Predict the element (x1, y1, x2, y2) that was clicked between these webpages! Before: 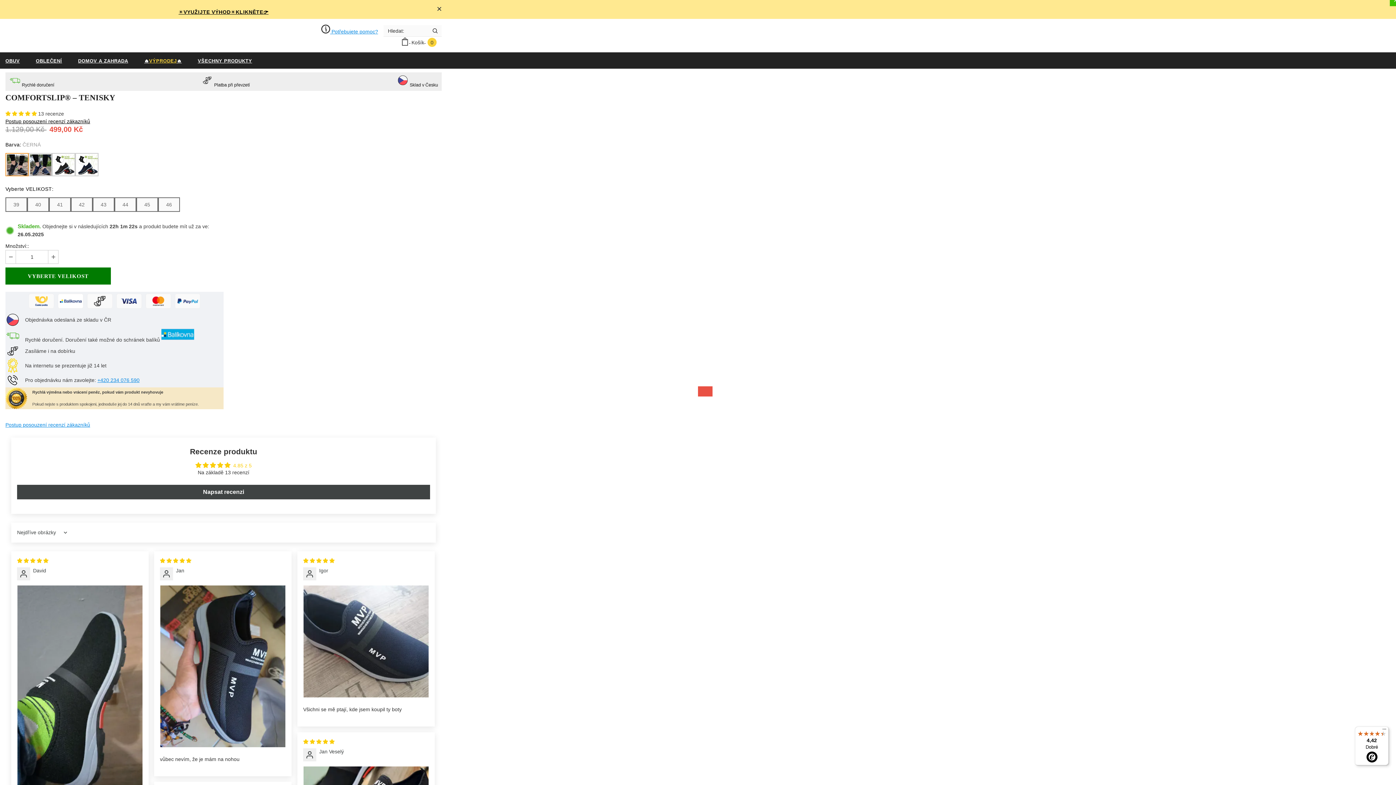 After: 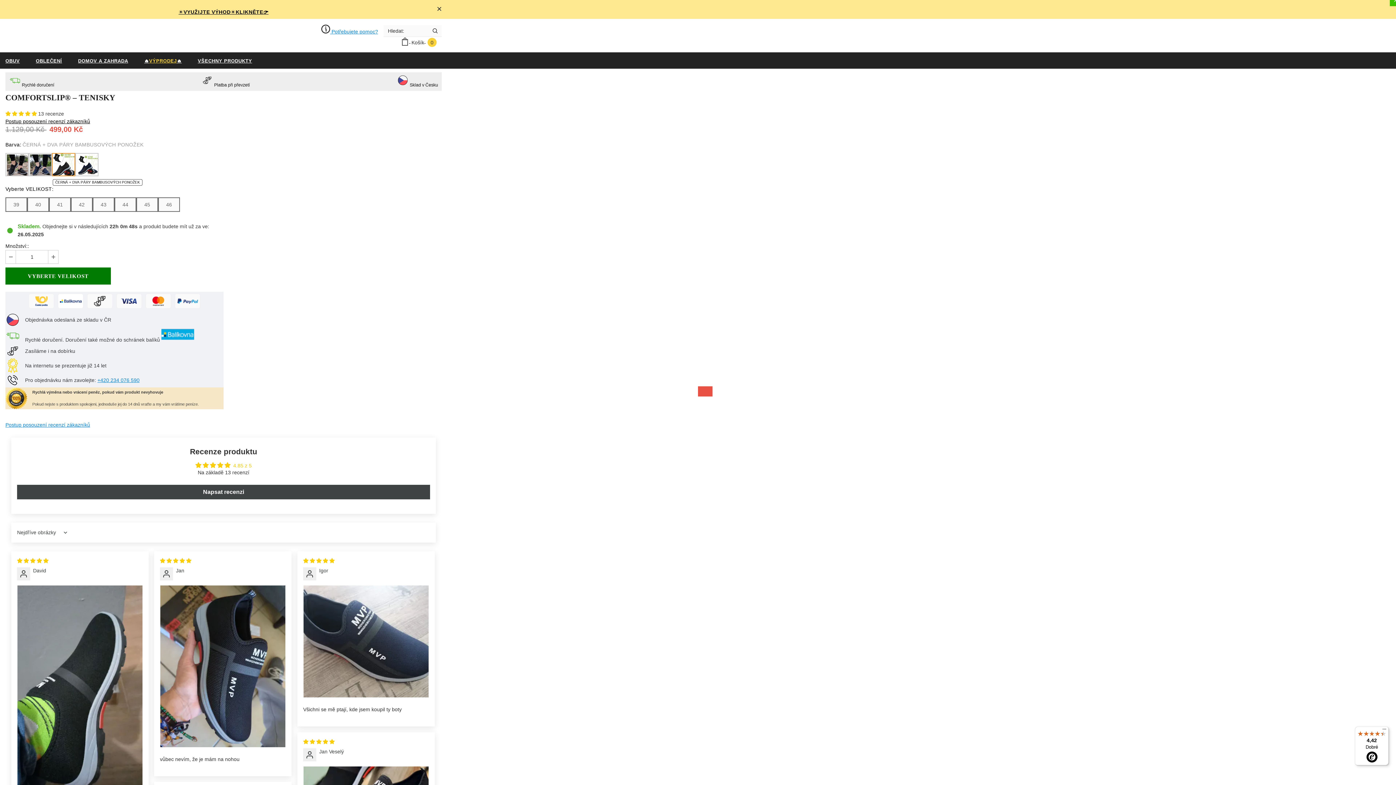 Action: label: ČERNÁ + DVA PÁRY BAMBUSOVÝCH PONOŽEK bbox: (52, 153, 75, 176)